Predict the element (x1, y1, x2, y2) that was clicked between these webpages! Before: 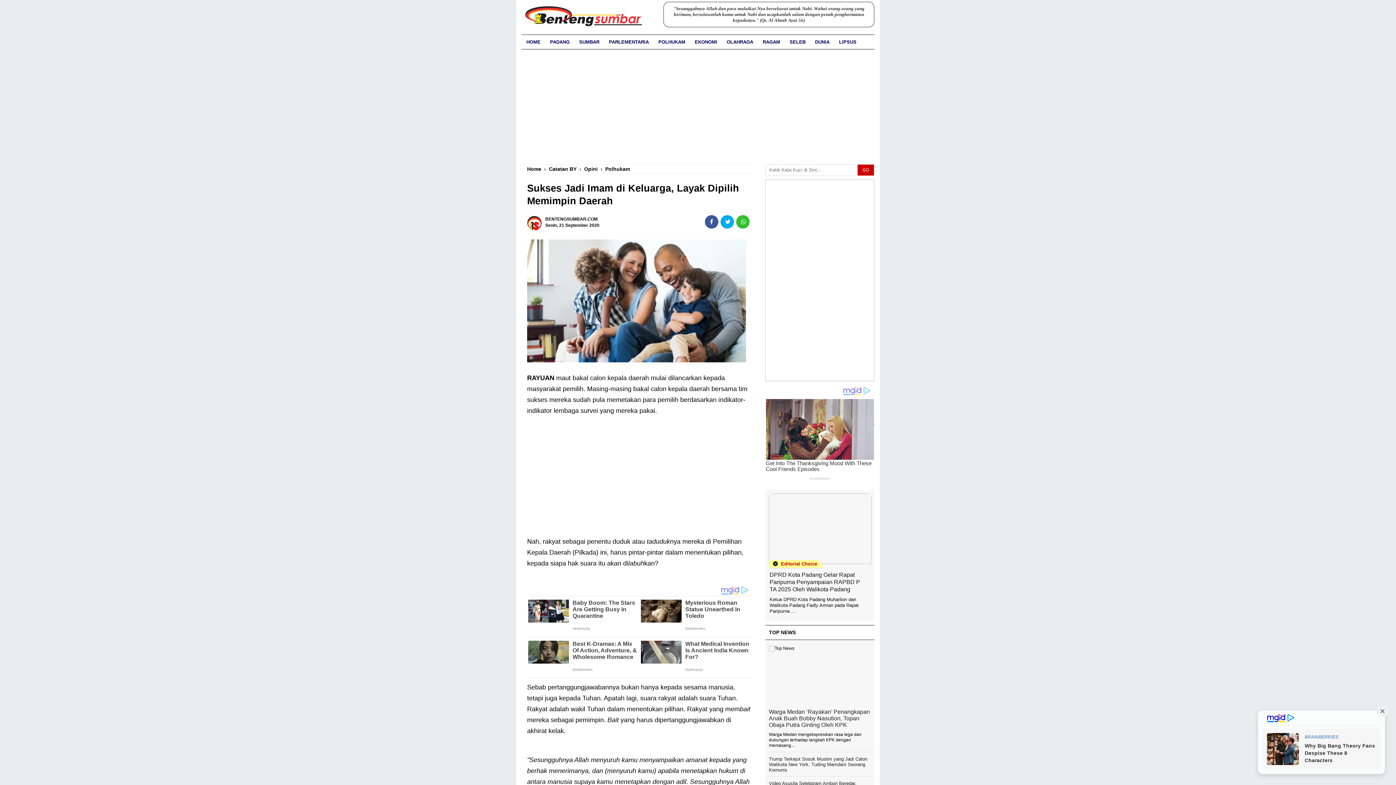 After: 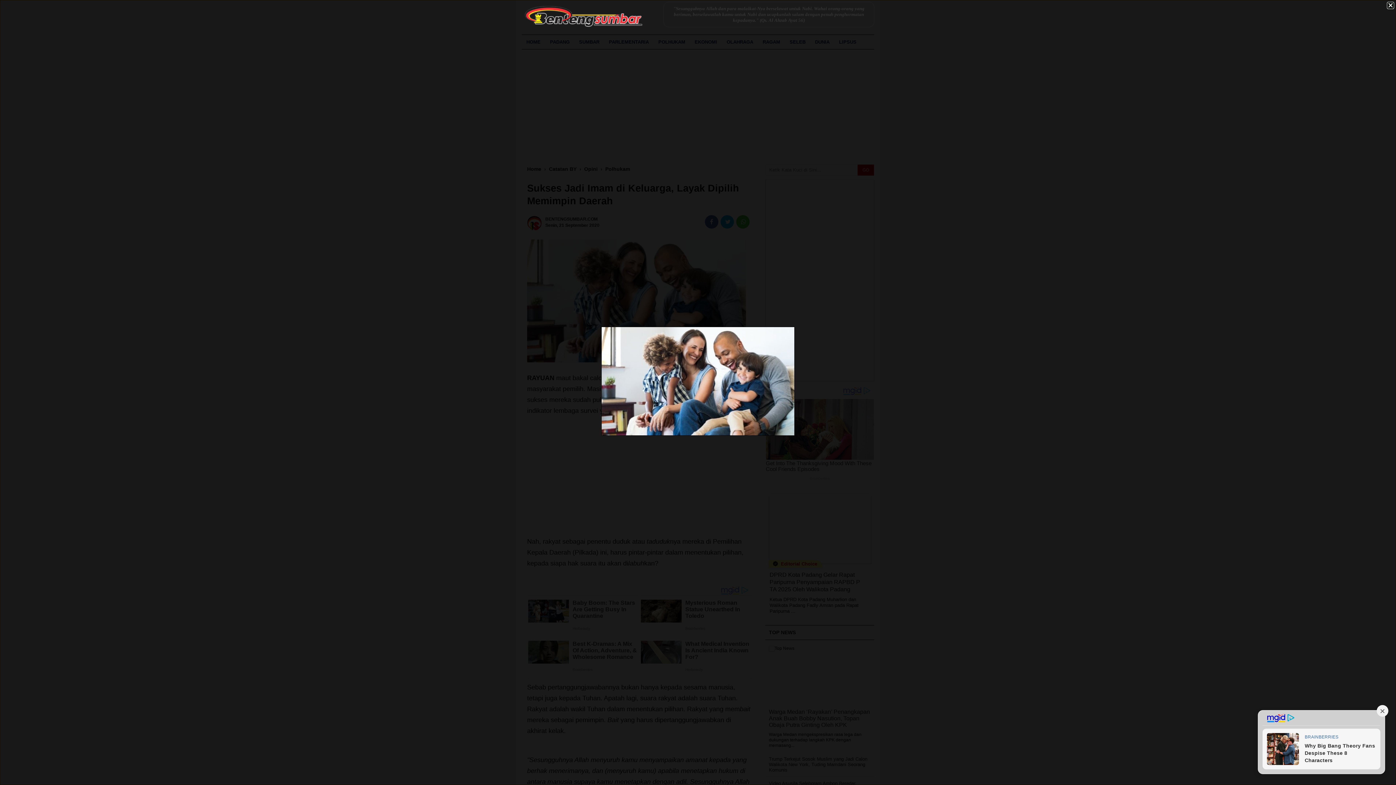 Action: bbox: (527, 235, 746, 366)